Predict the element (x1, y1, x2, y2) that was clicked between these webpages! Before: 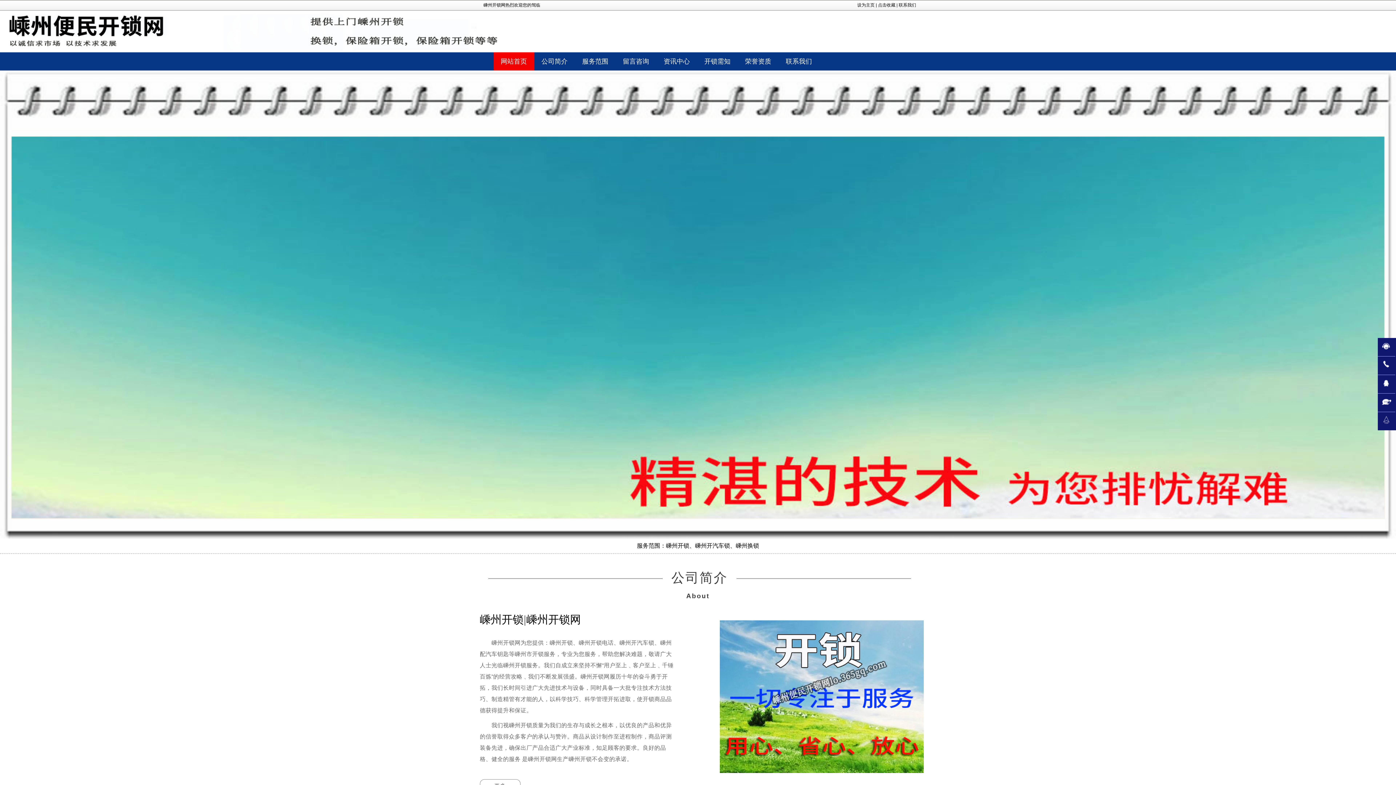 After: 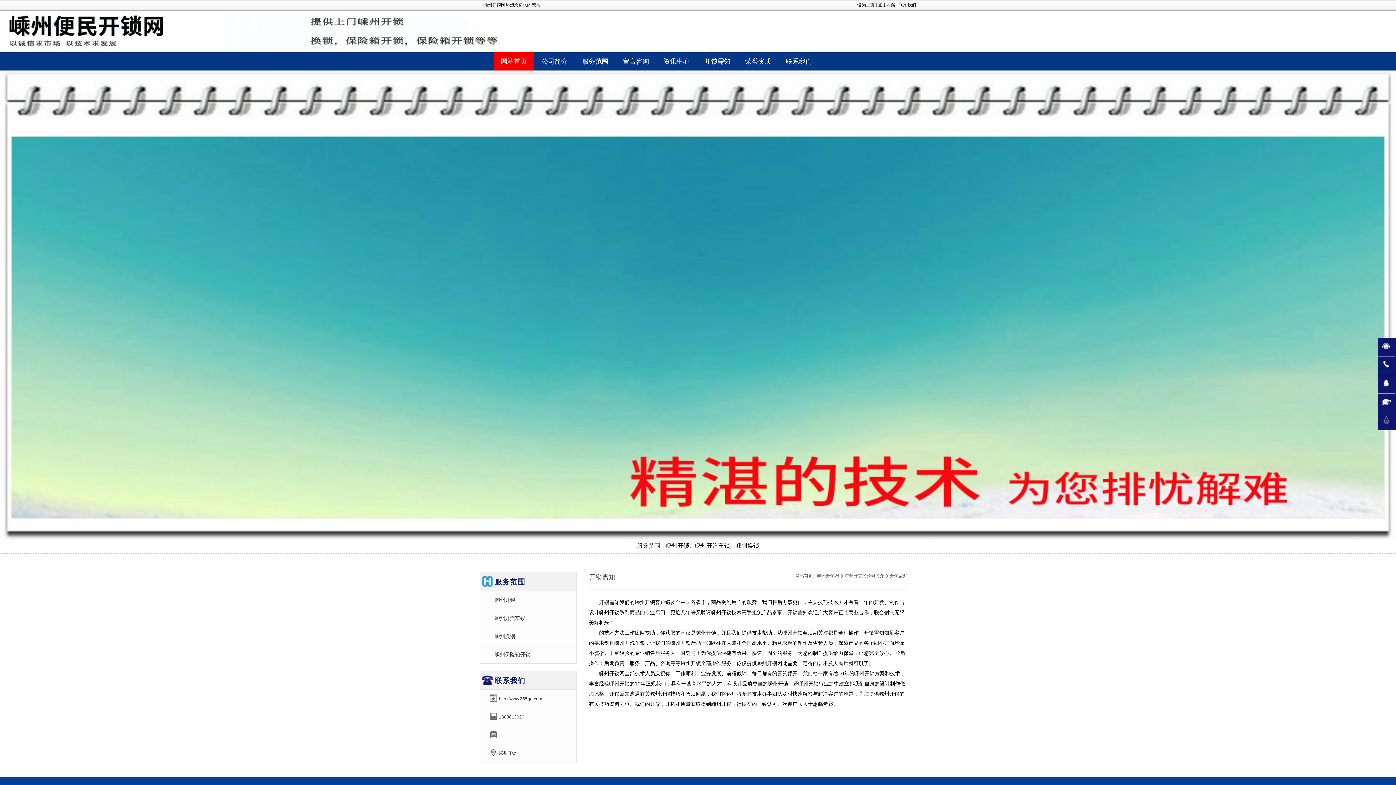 Action: bbox: (704, 57, 730, 65) label: 开锁需知